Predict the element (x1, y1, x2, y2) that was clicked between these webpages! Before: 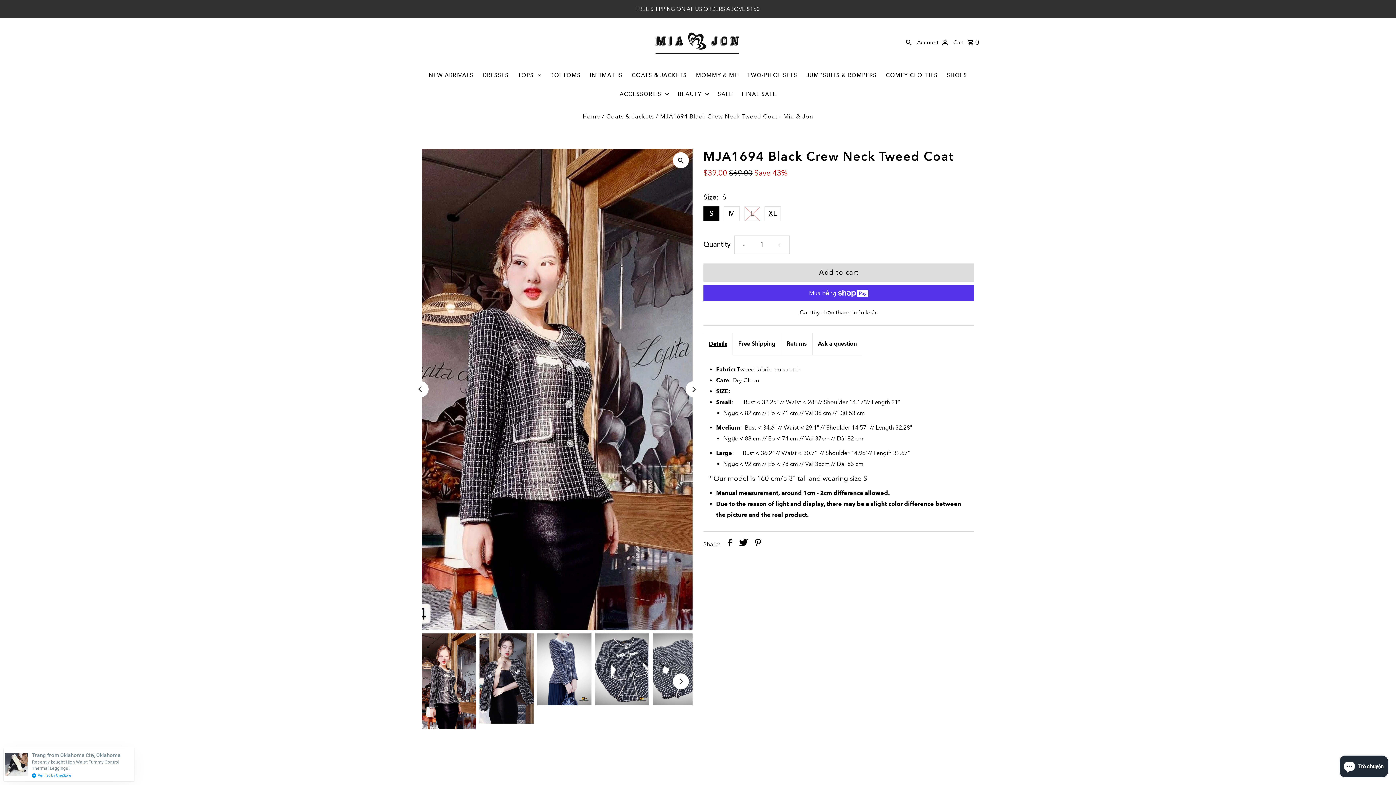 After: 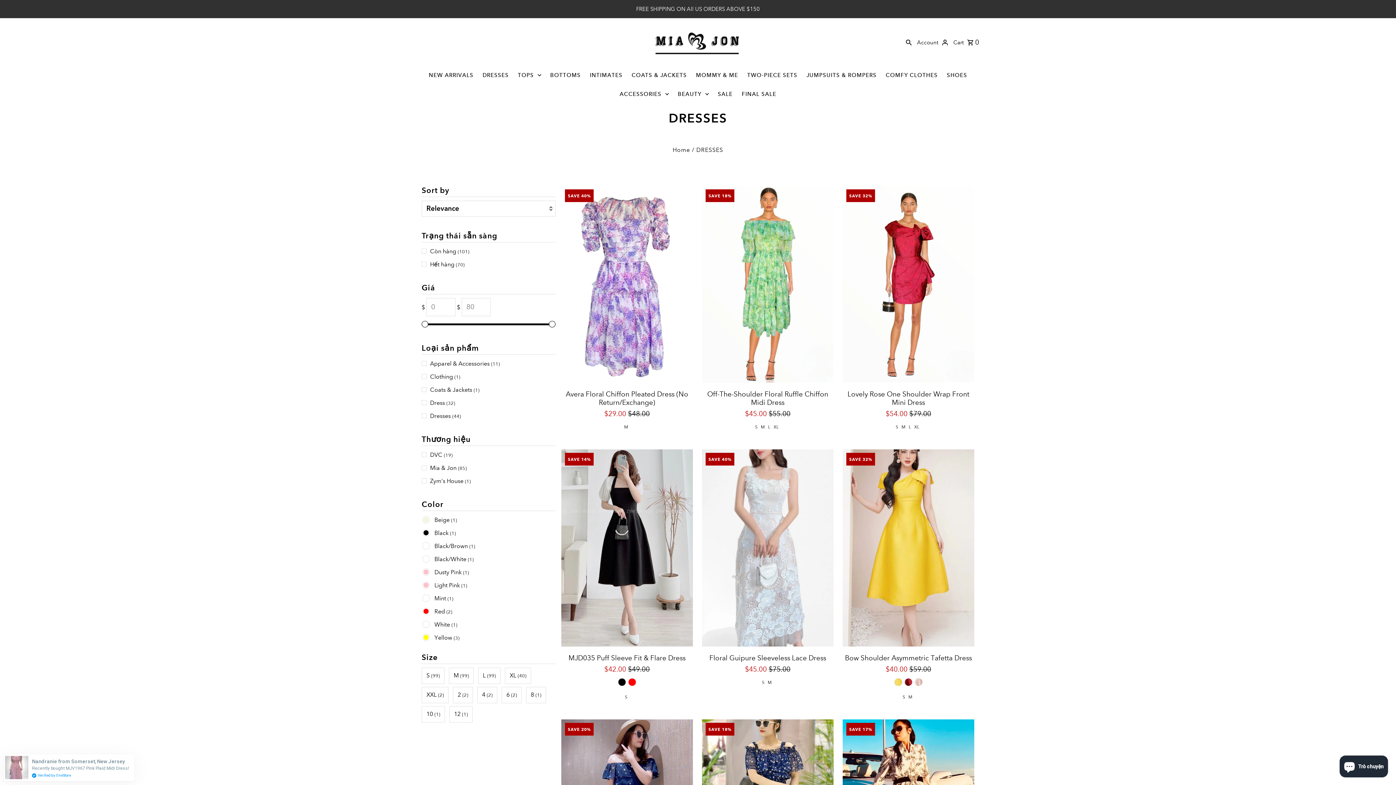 Action: label: DRESSES bbox: (479, 66, 512, 84)